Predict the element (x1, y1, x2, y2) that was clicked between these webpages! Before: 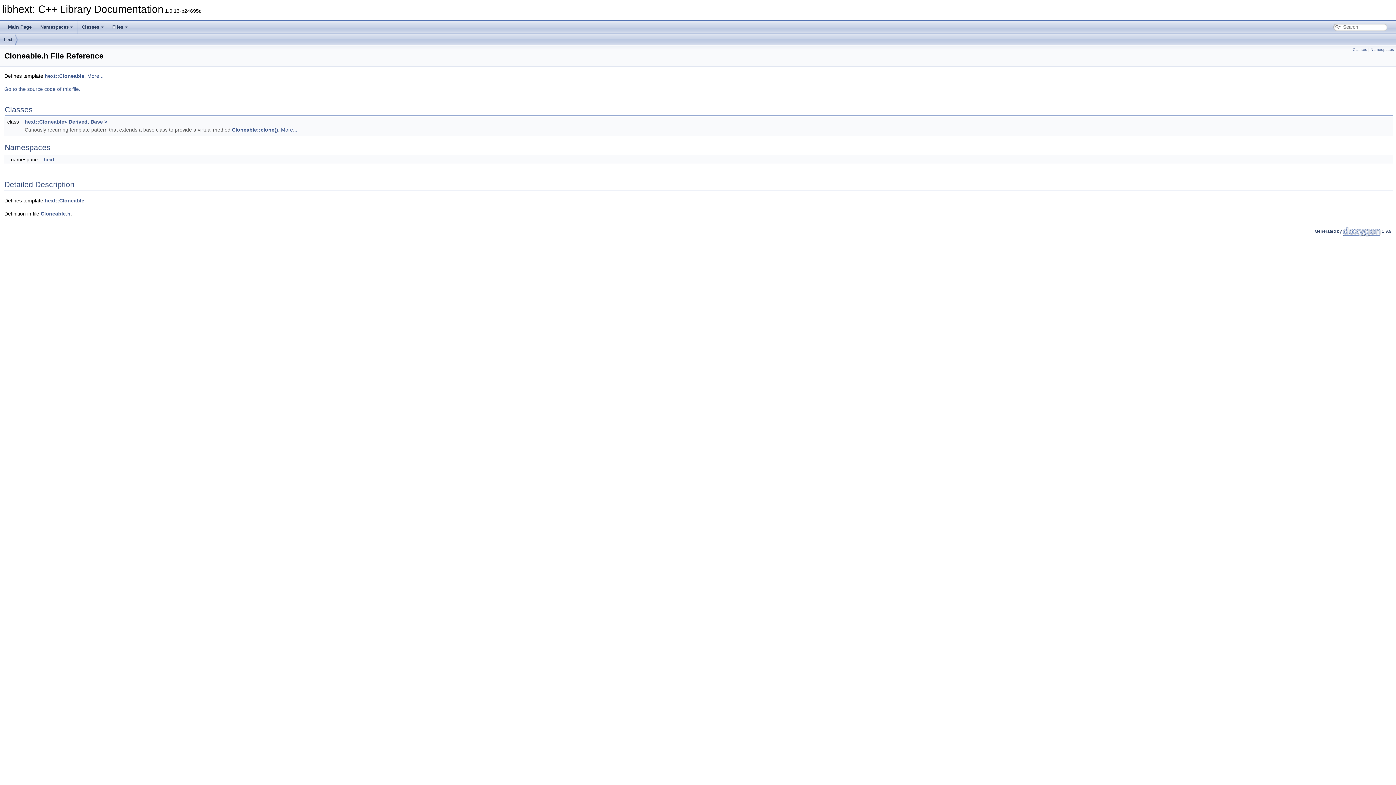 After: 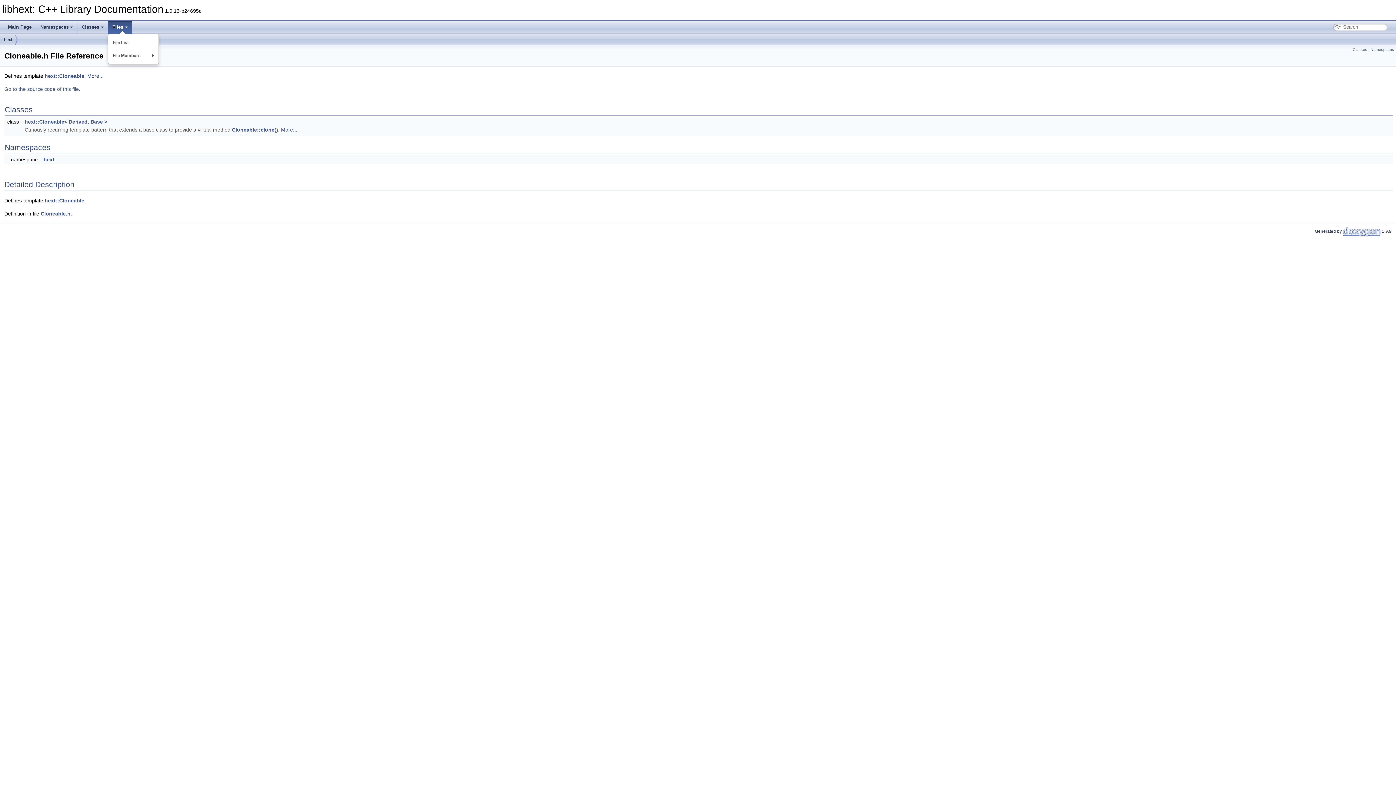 Action: bbox: (108, 20, 132, 33) label: Files